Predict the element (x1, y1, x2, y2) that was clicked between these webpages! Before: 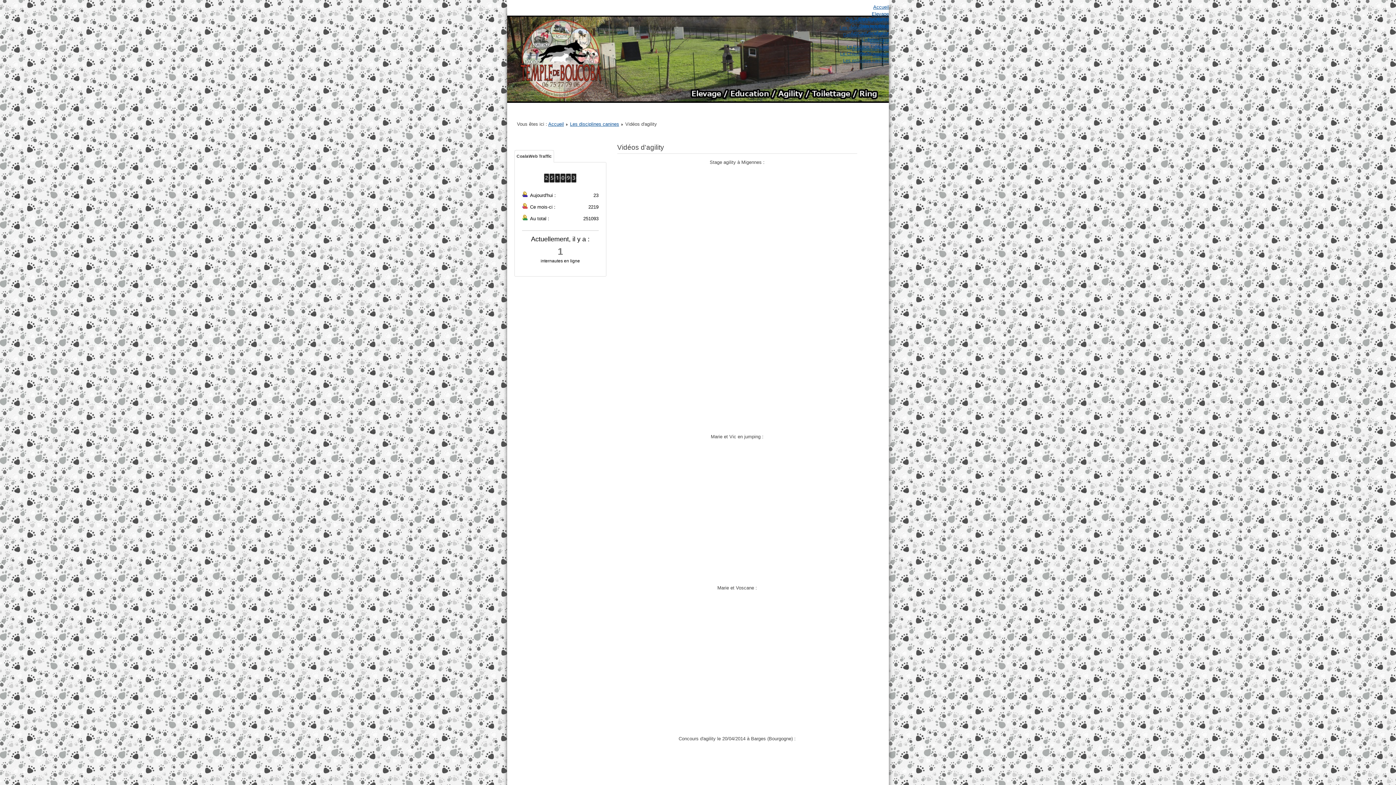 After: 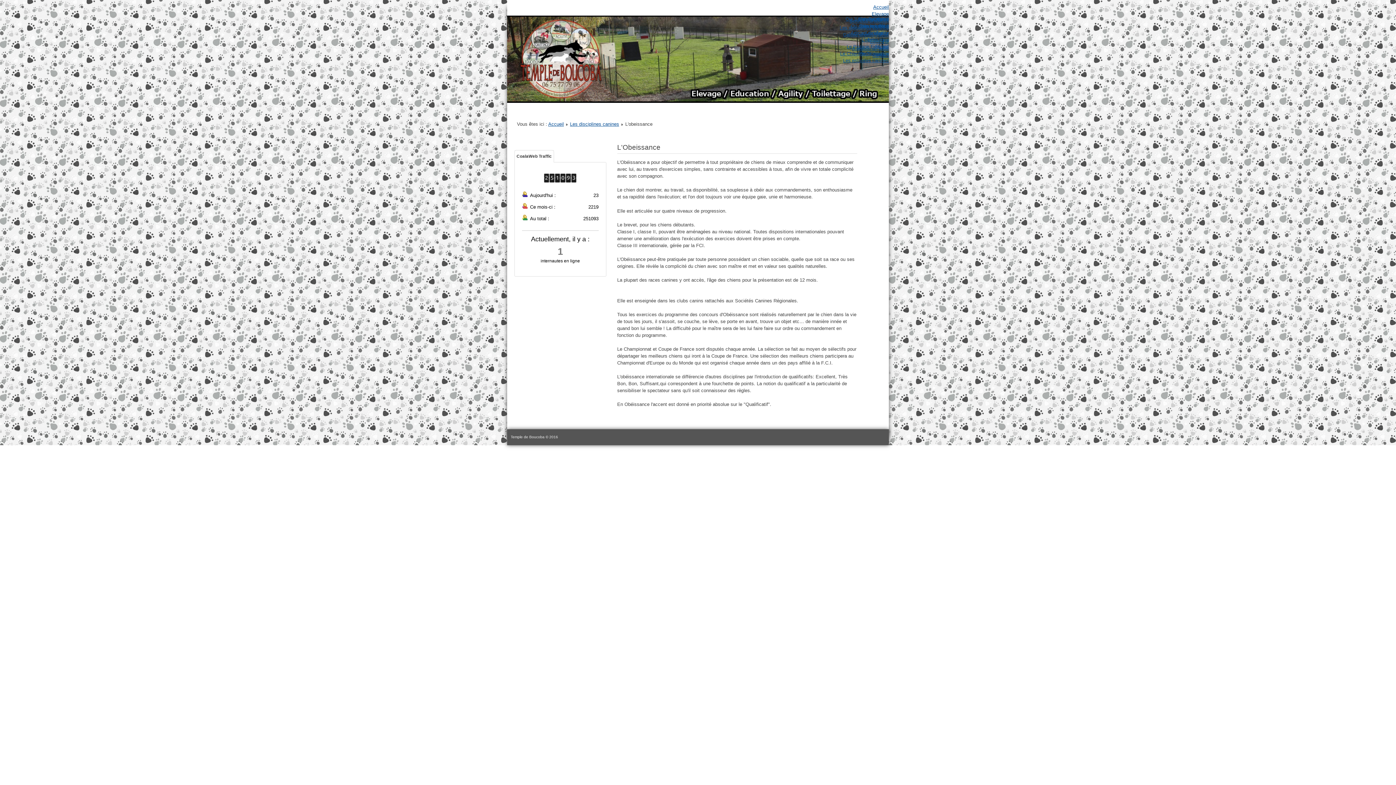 Action: label: L'obeissance bbox: (861, 37, 889, 42)